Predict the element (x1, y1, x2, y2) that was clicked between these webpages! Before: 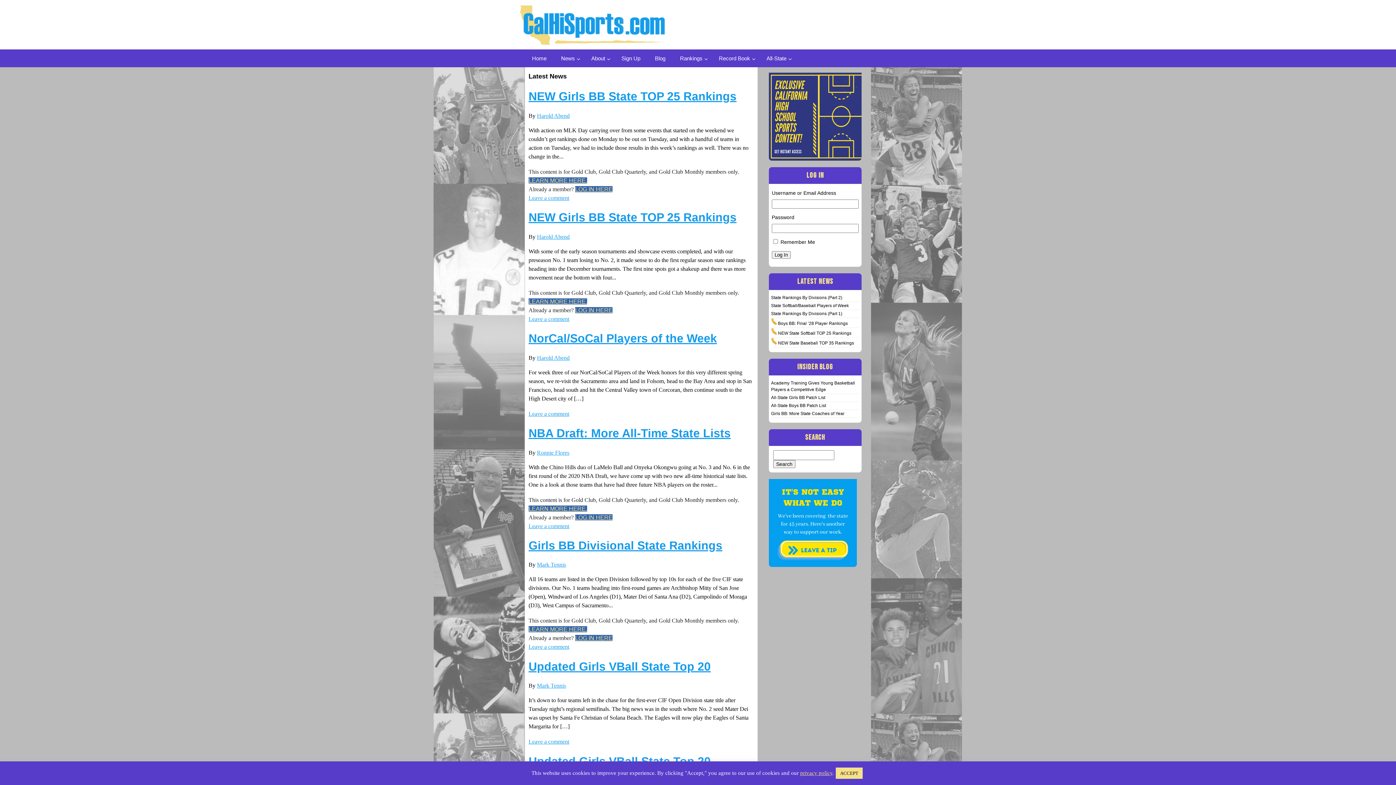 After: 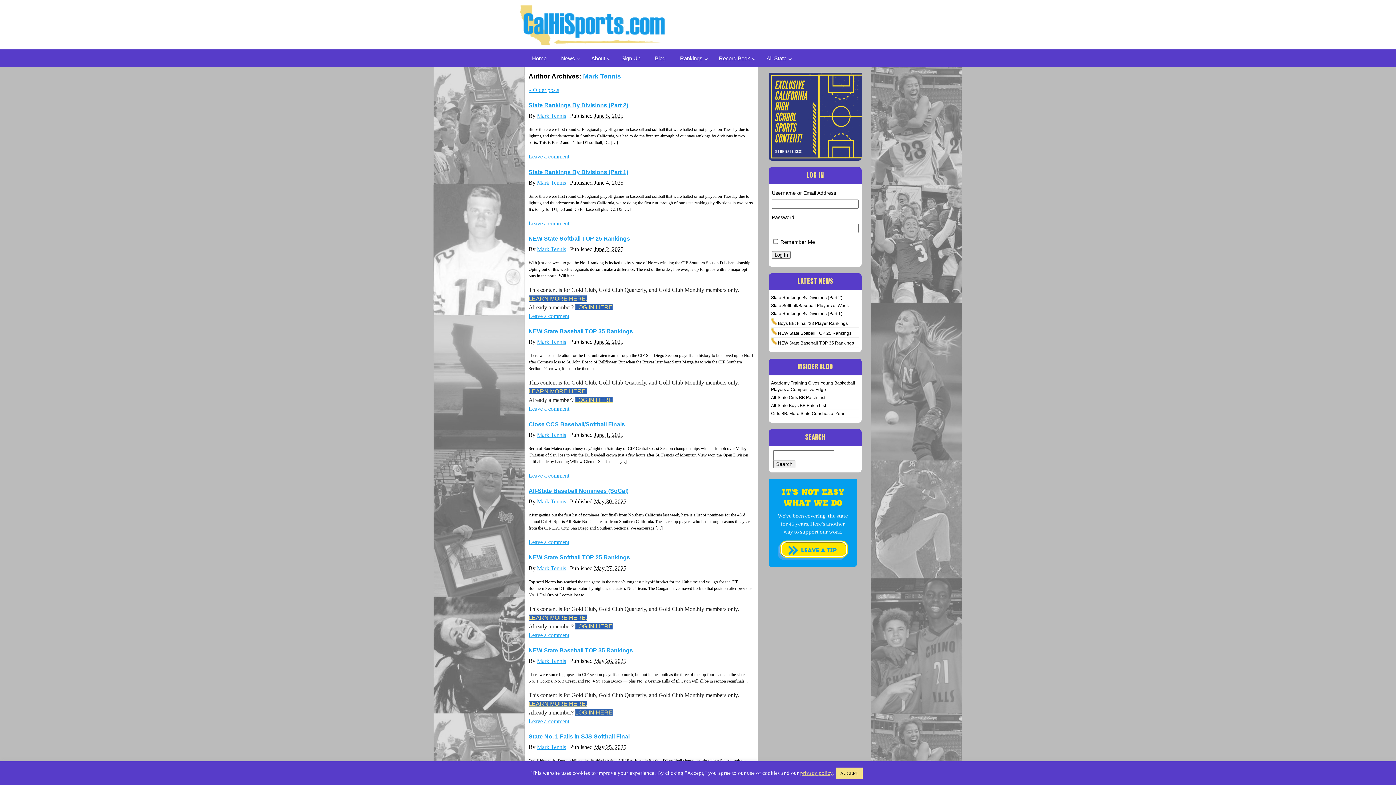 Action: bbox: (537, 561, 566, 568) label: Mark Tennis